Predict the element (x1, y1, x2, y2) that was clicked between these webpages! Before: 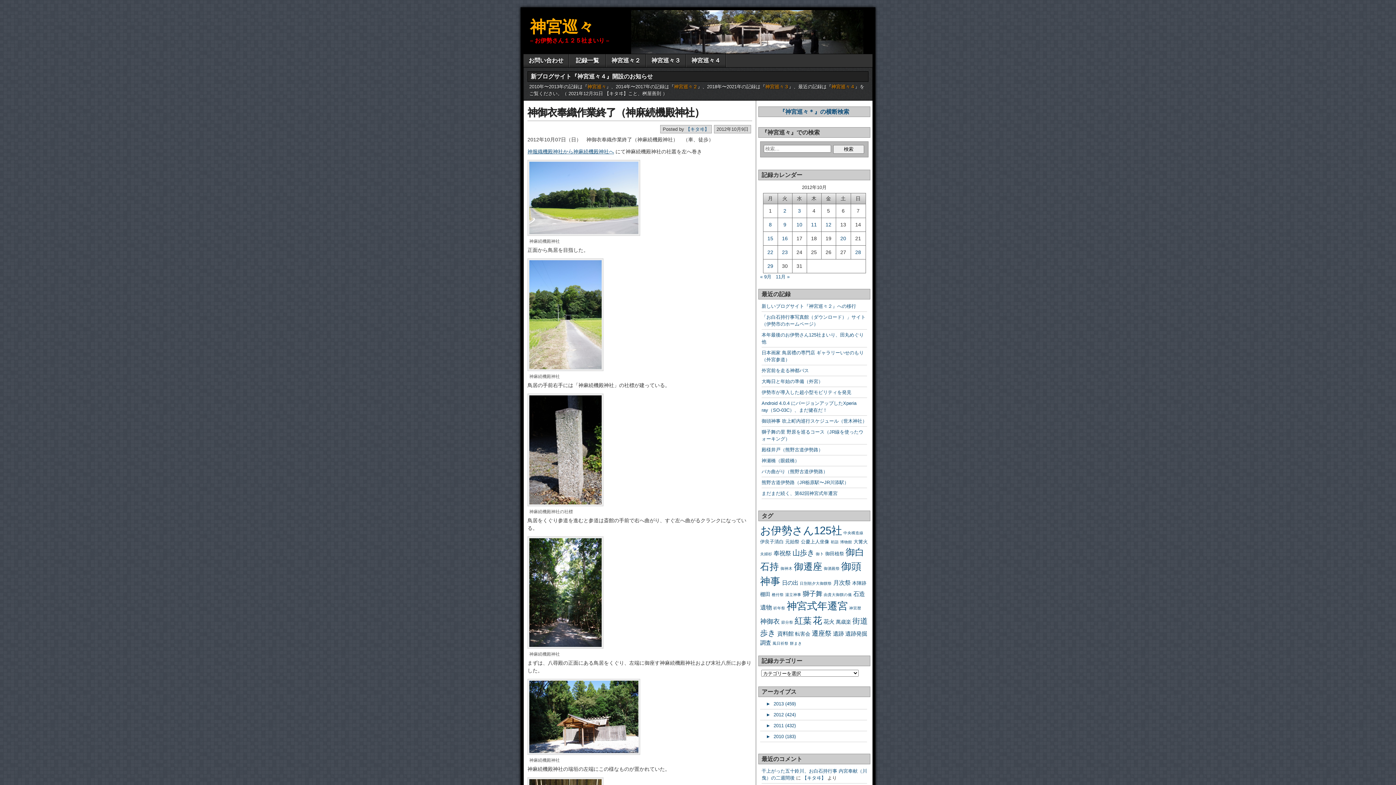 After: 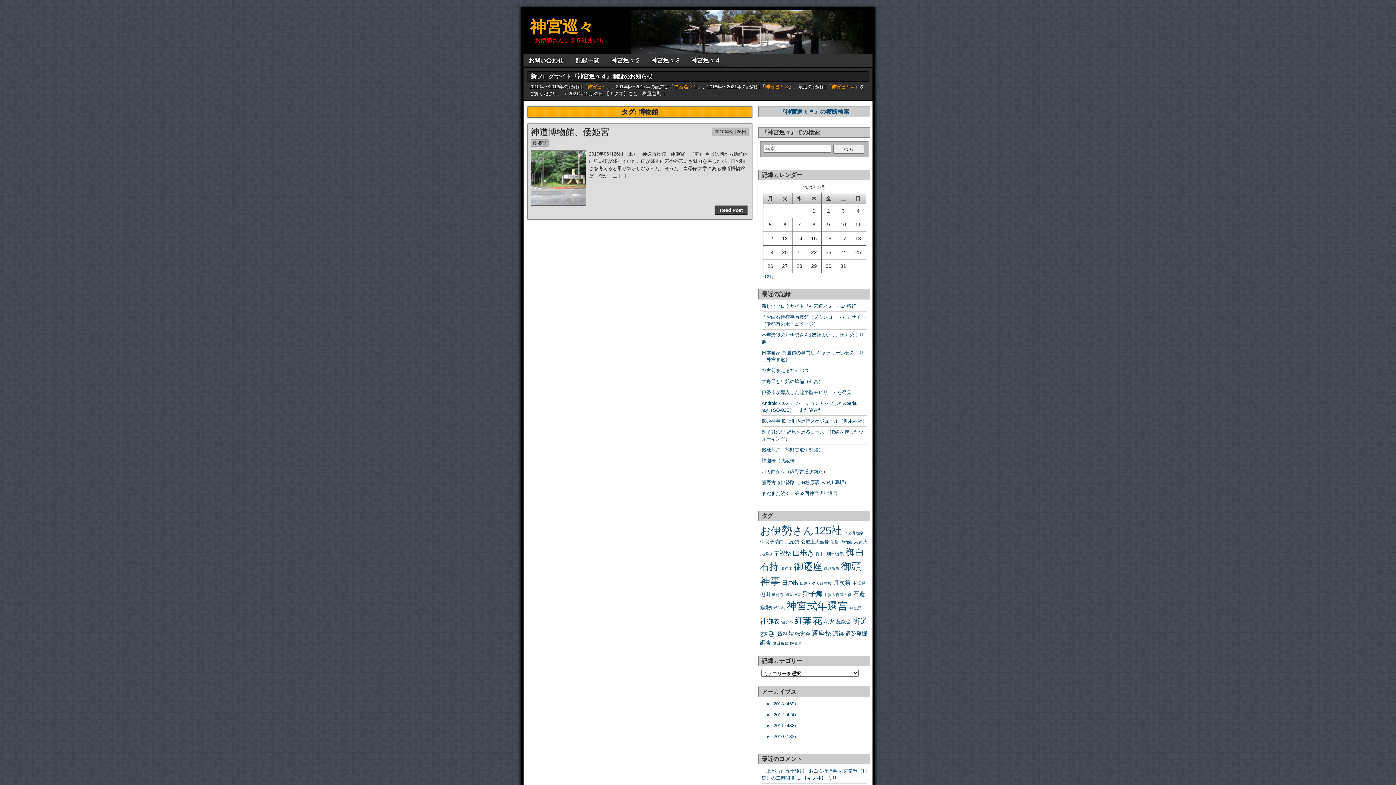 Action: bbox: (840, 540, 852, 544) label: 博物館 (1個の項目)